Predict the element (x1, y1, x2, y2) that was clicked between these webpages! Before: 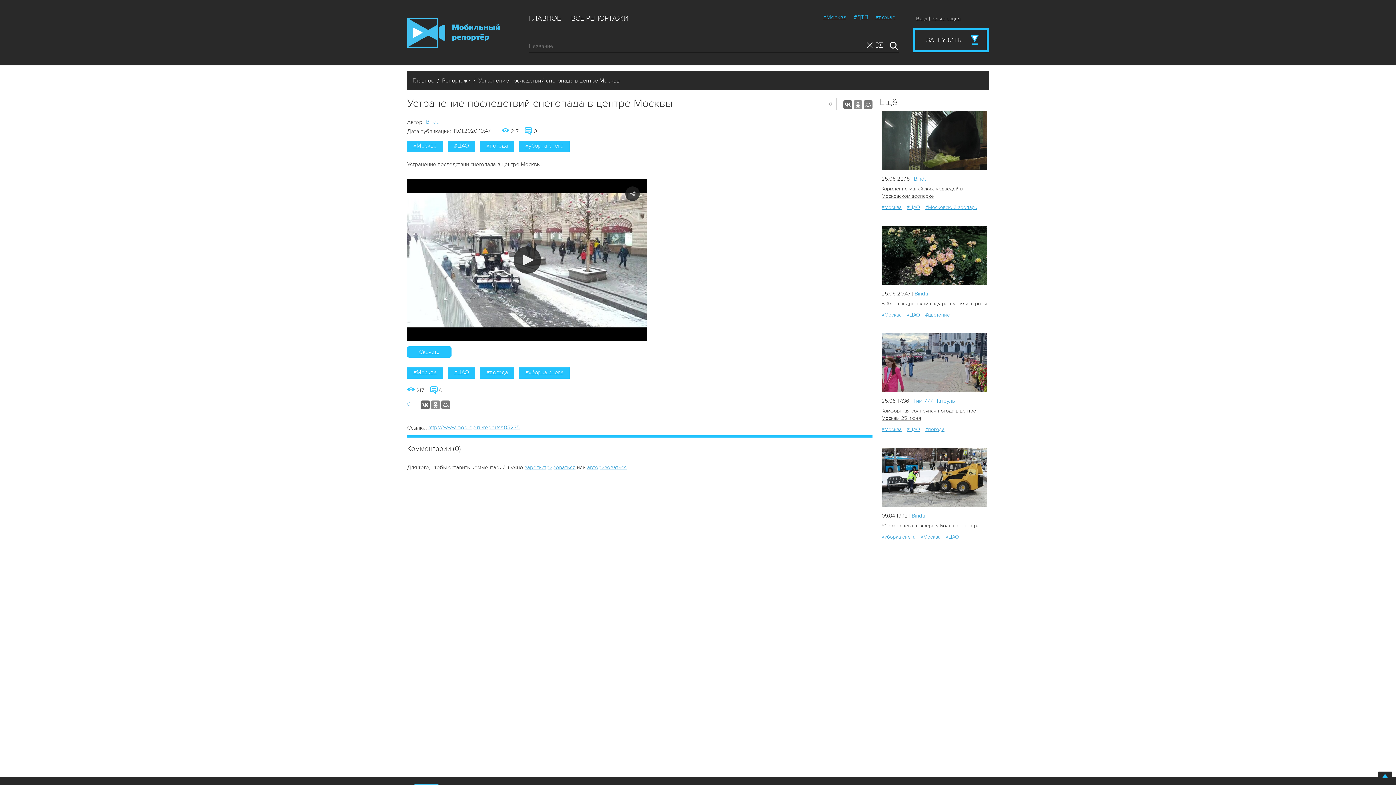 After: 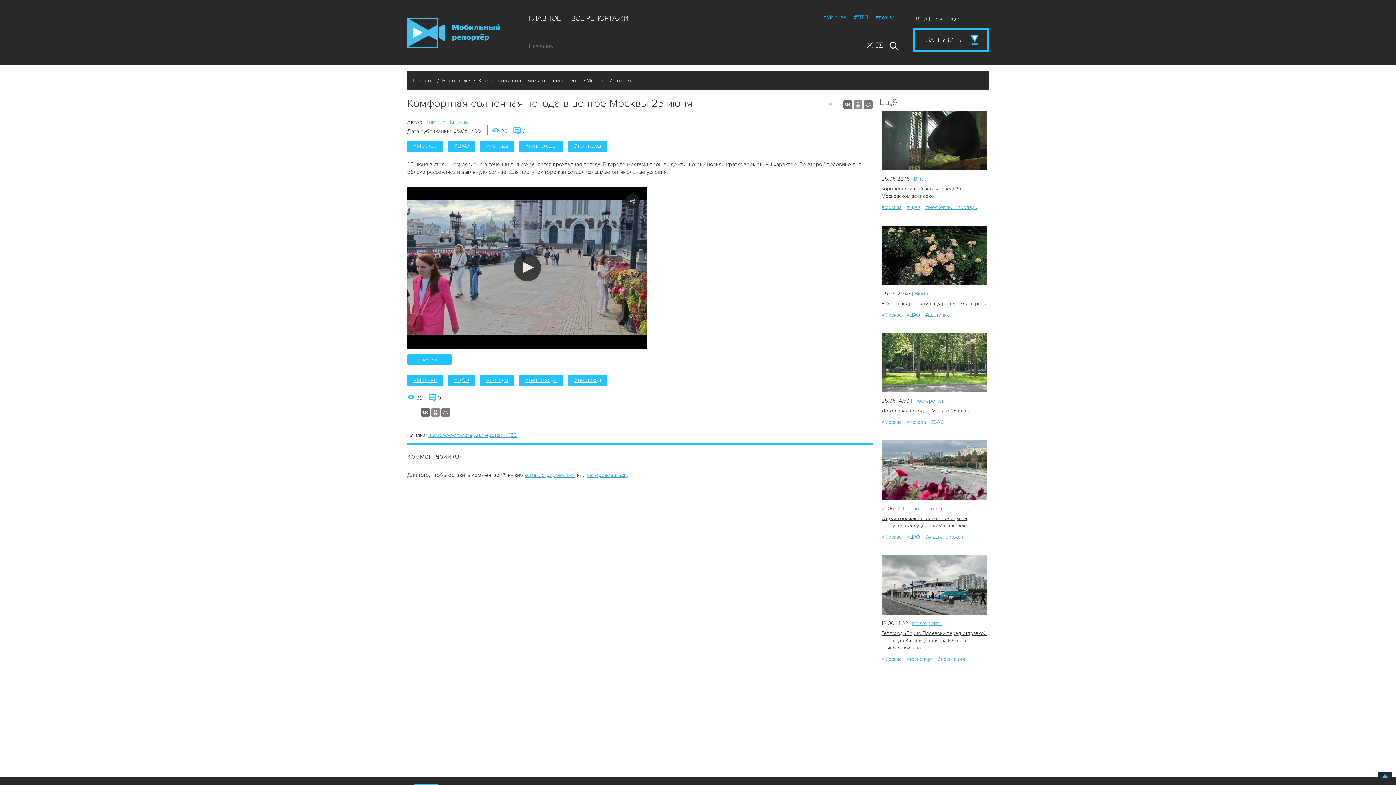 Action: label: 20 0 bbox: (881, 333, 987, 392)